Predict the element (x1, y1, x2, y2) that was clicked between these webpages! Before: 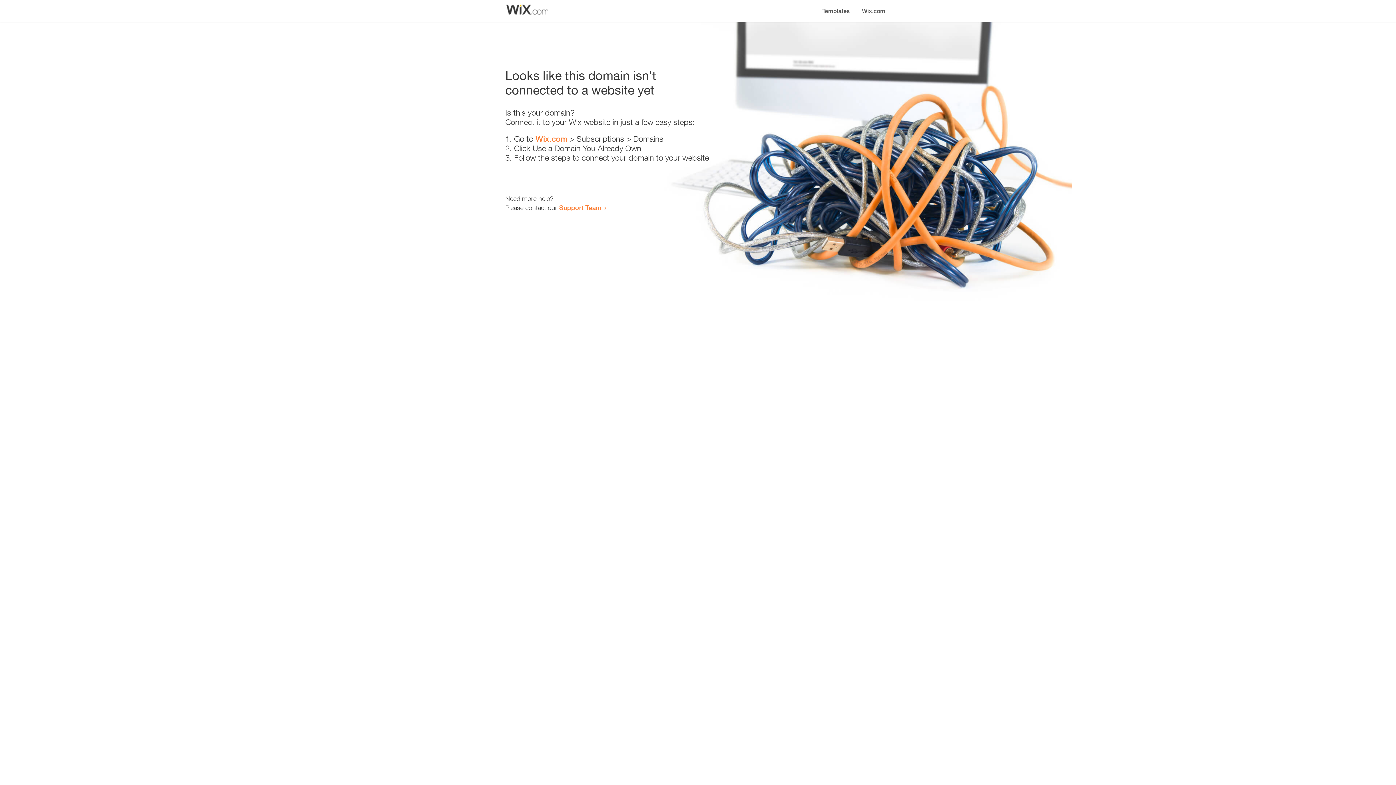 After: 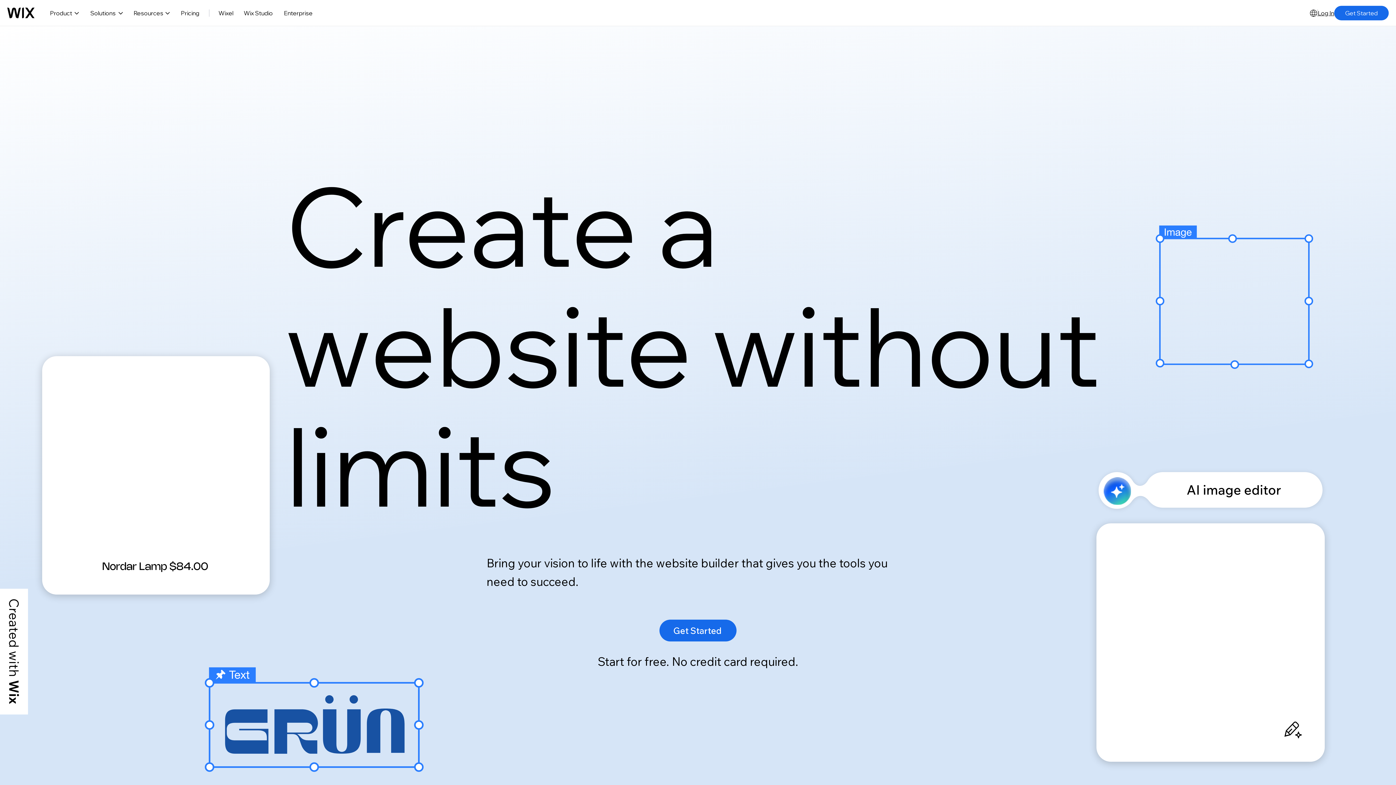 Action: bbox: (856, 0, 890, 14) label: Wix.com